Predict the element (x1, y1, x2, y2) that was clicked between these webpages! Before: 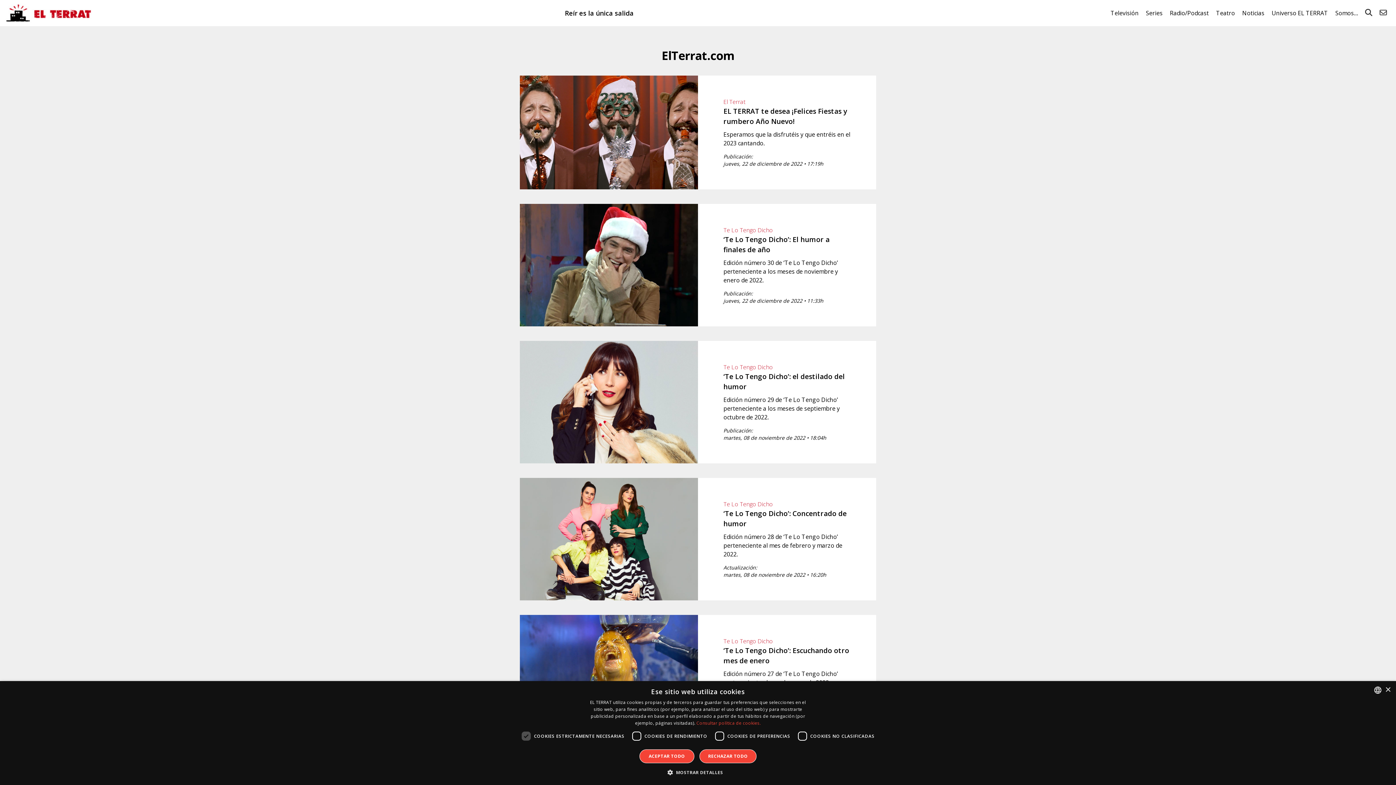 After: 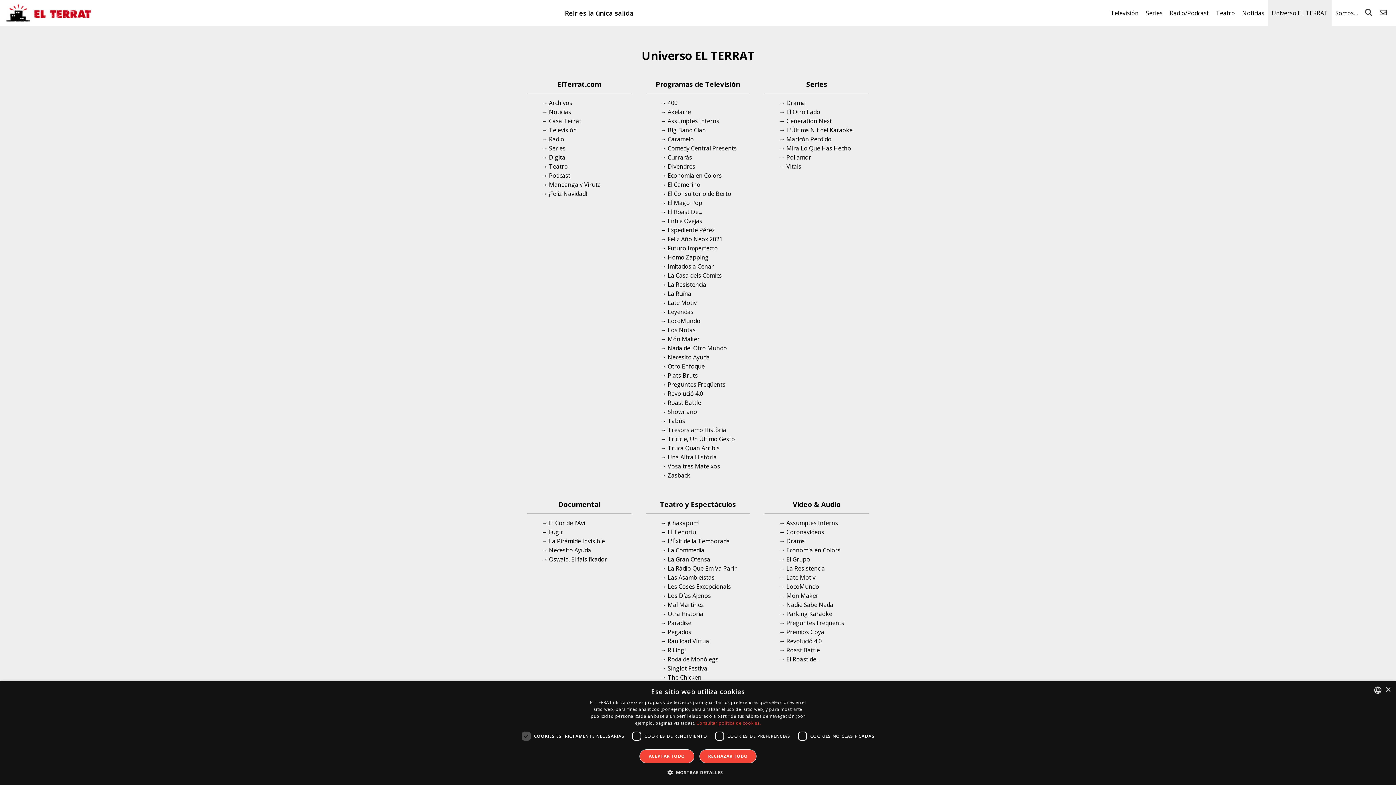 Action: label: Universo EL TERRAT bbox: (1268, 0, 1332, 26)